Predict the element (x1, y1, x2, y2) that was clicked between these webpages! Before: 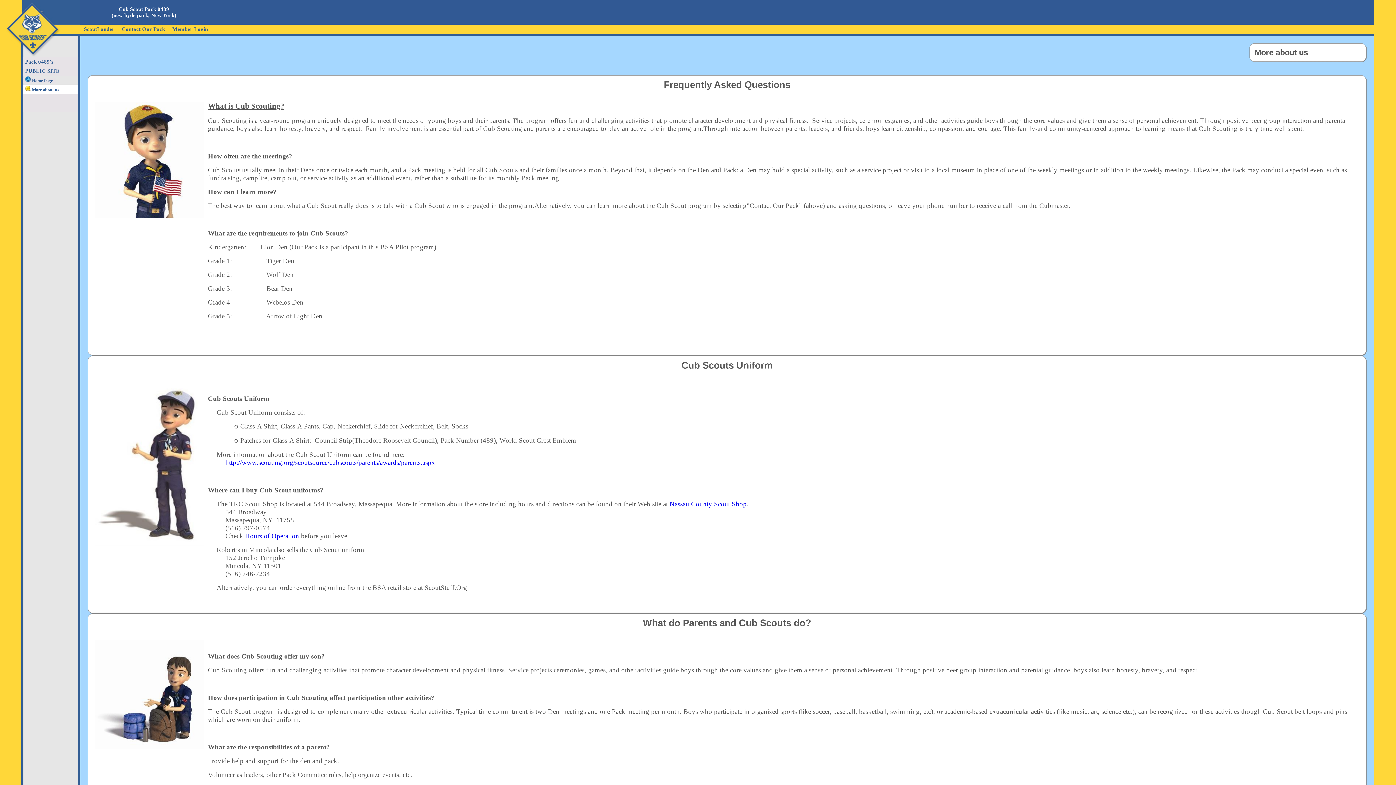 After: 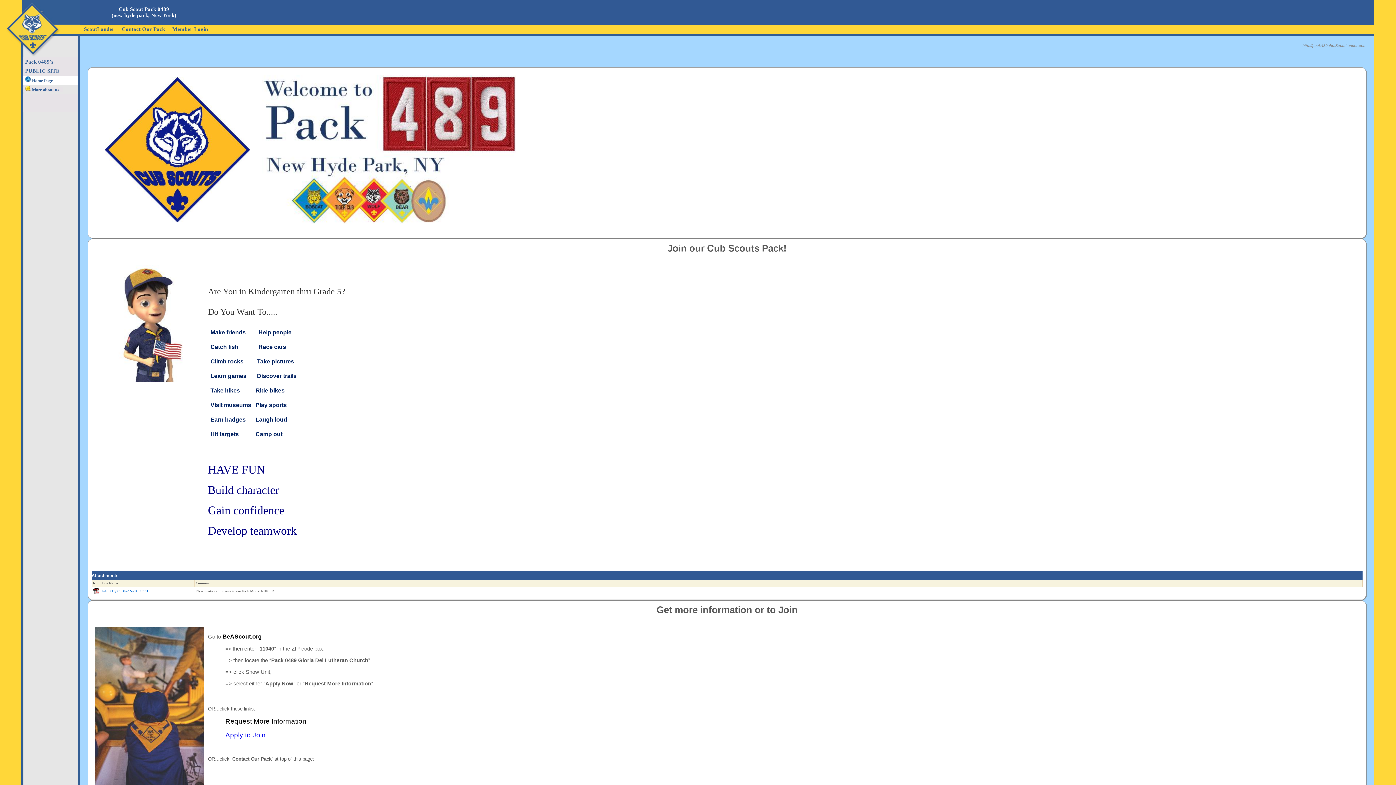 Action: bbox: (23, 78, 56, 83) label:  Home Page